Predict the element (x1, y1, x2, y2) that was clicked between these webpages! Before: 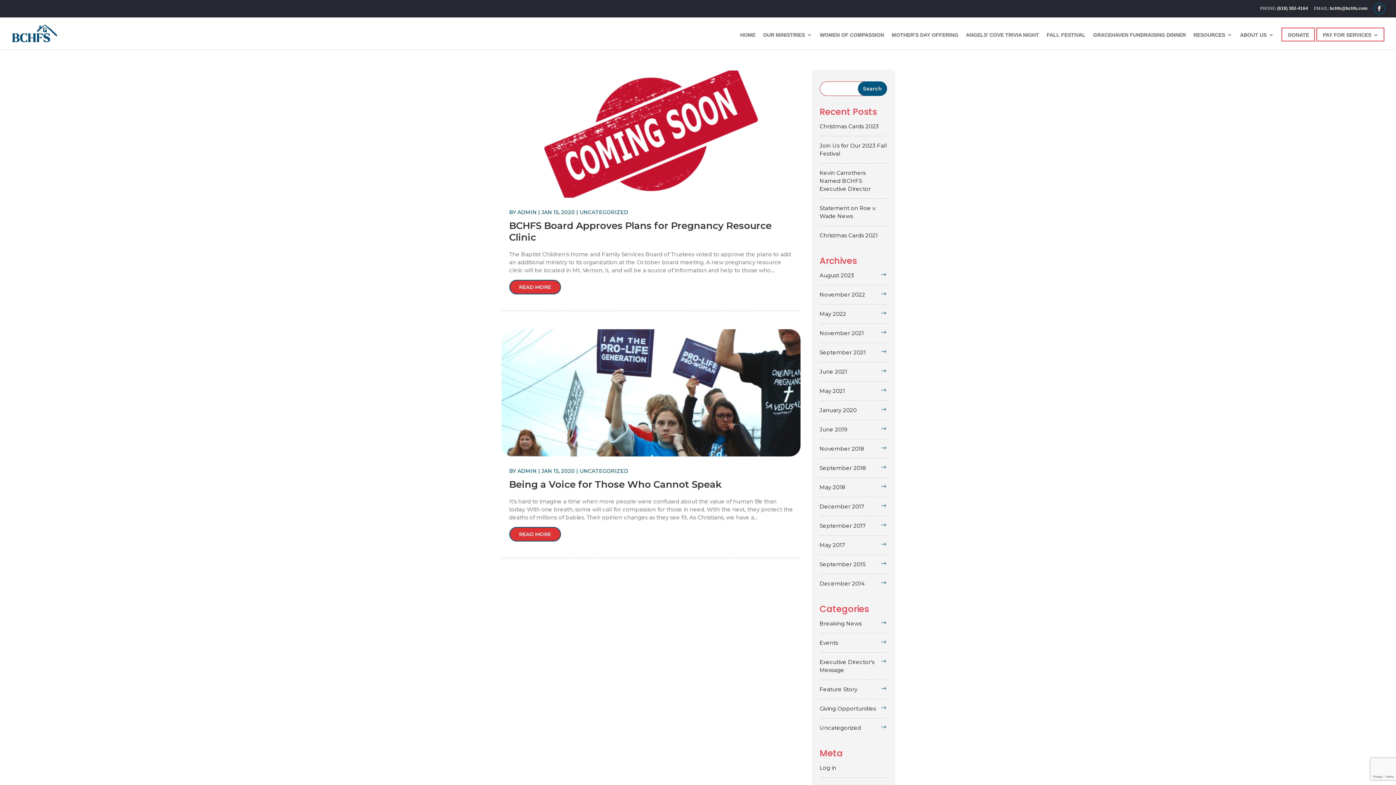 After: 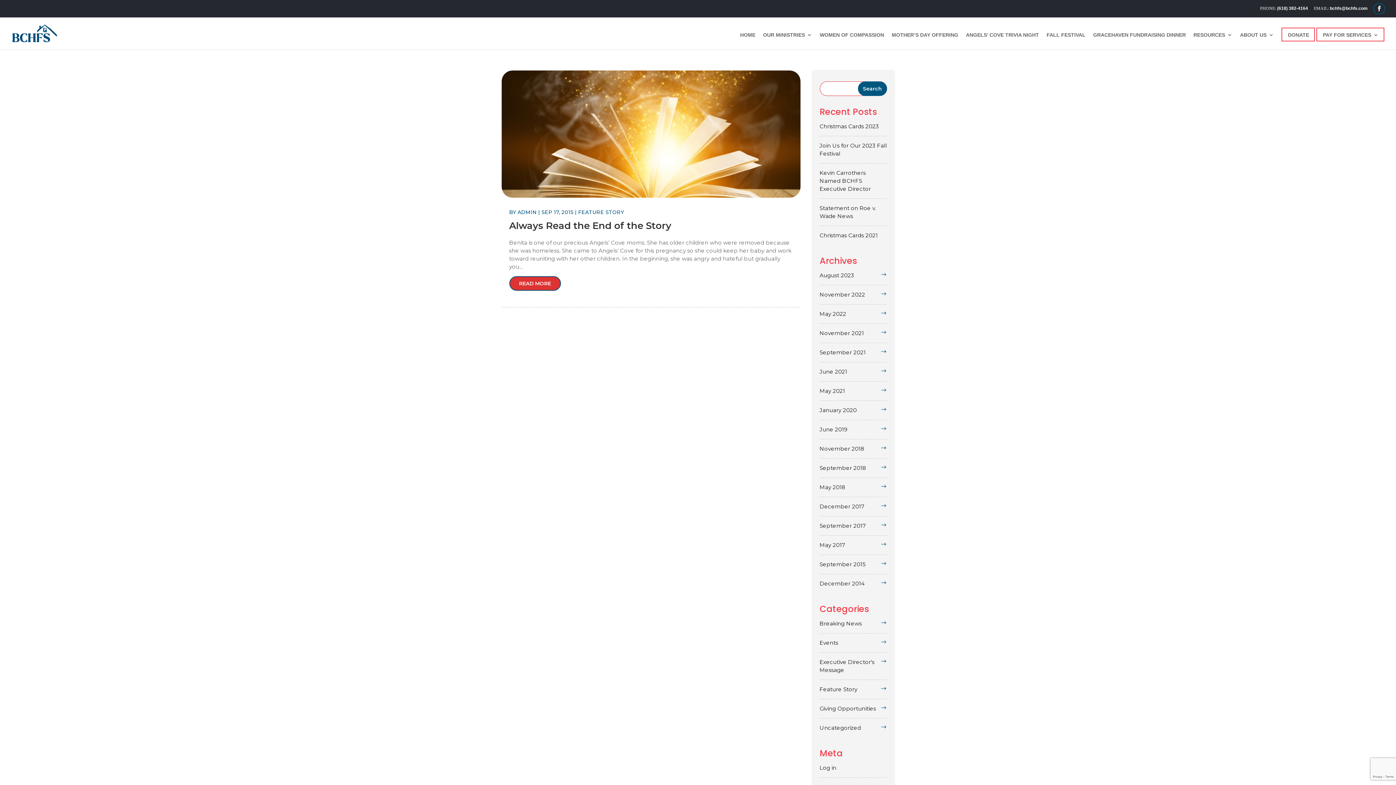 Action: bbox: (819, 561, 866, 568) label: September 2015